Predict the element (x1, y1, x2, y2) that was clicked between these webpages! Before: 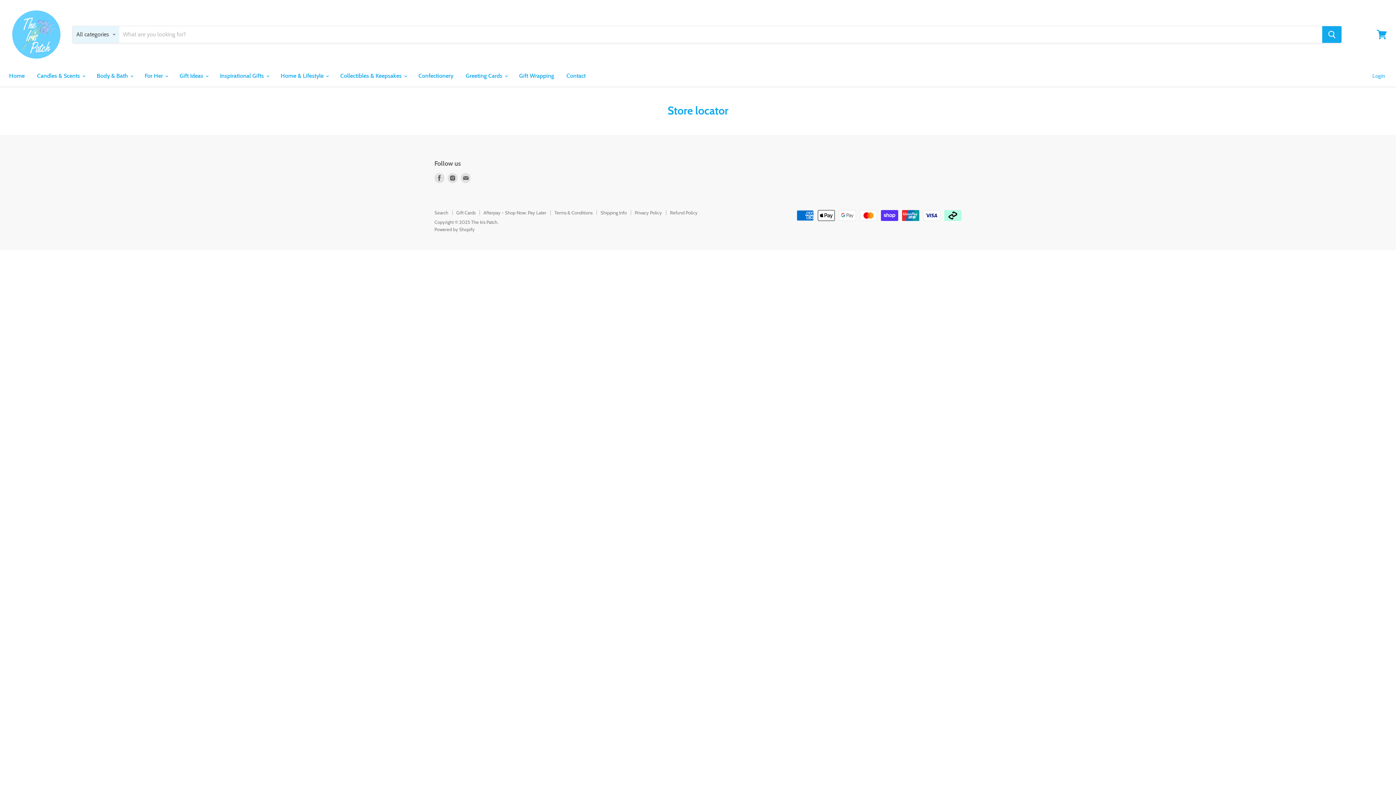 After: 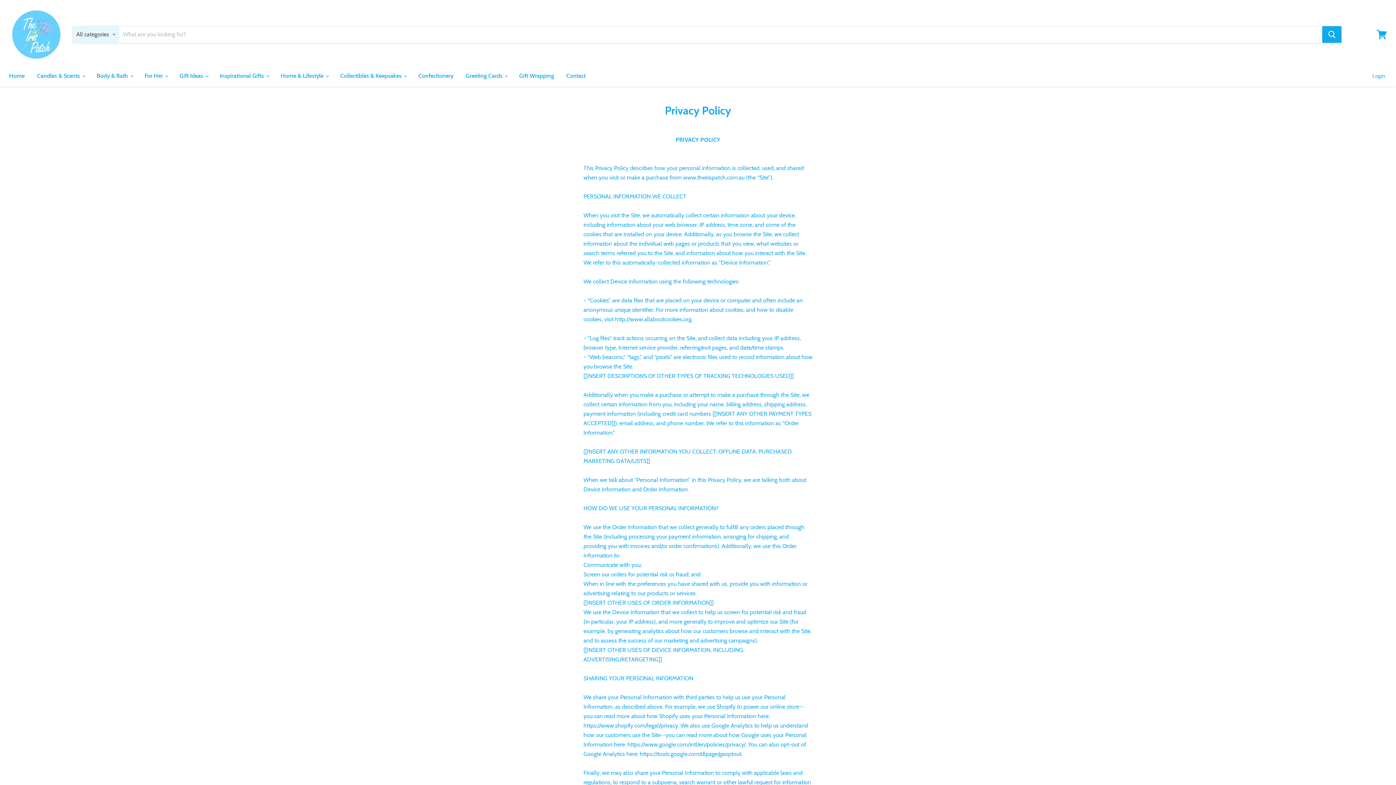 Action: bbox: (634, 209, 662, 215) label: Privacy Policy